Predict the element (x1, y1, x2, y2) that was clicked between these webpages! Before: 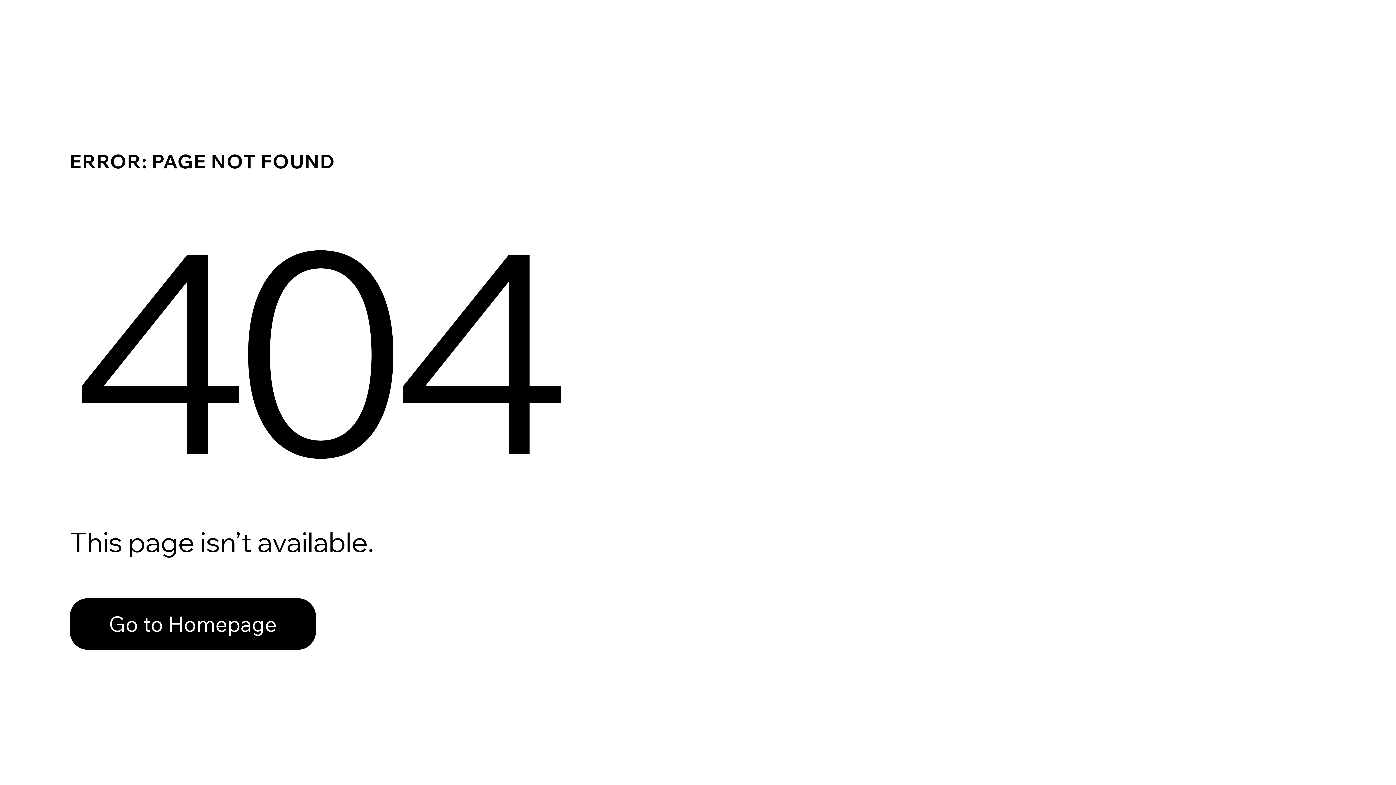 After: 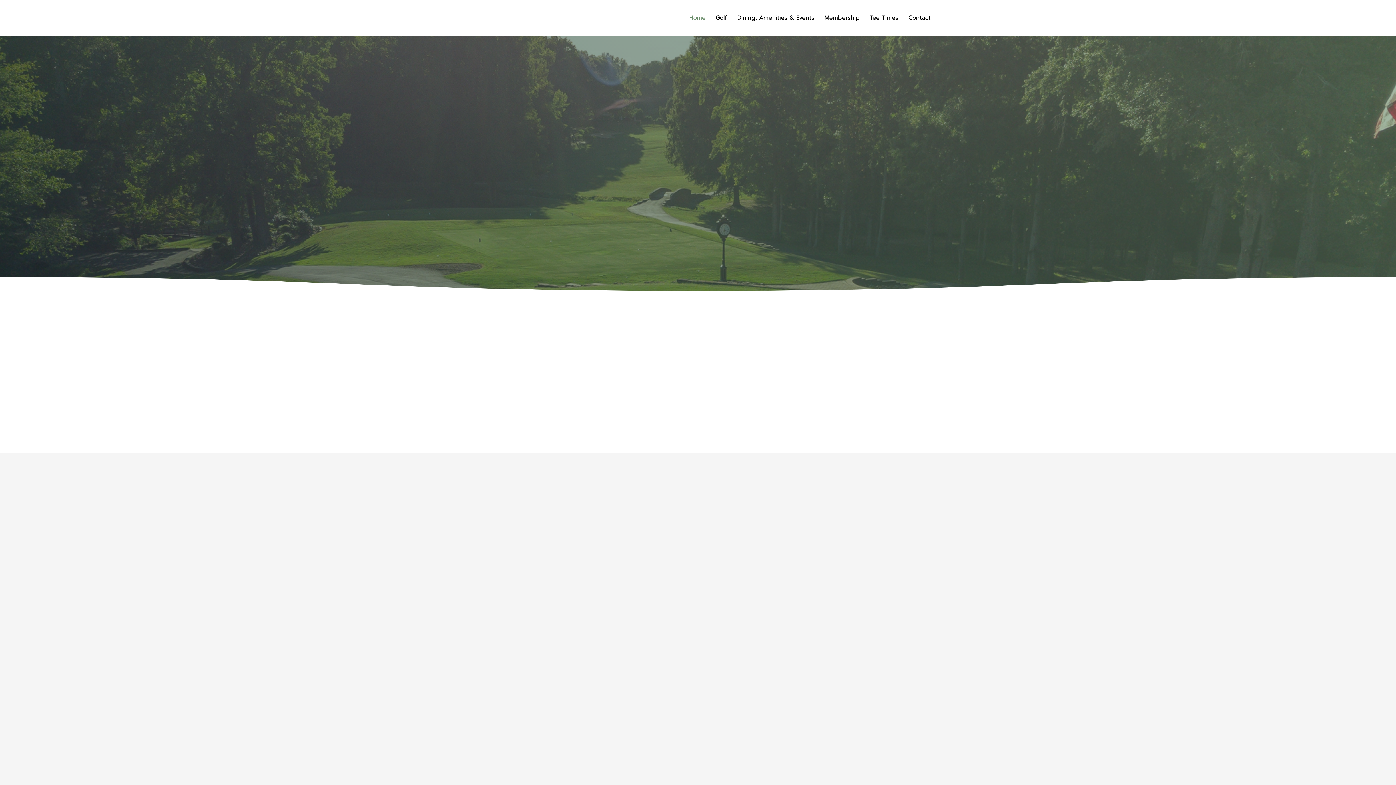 Action: bbox: (69, 582, 768, 659) label: Go to Homepage